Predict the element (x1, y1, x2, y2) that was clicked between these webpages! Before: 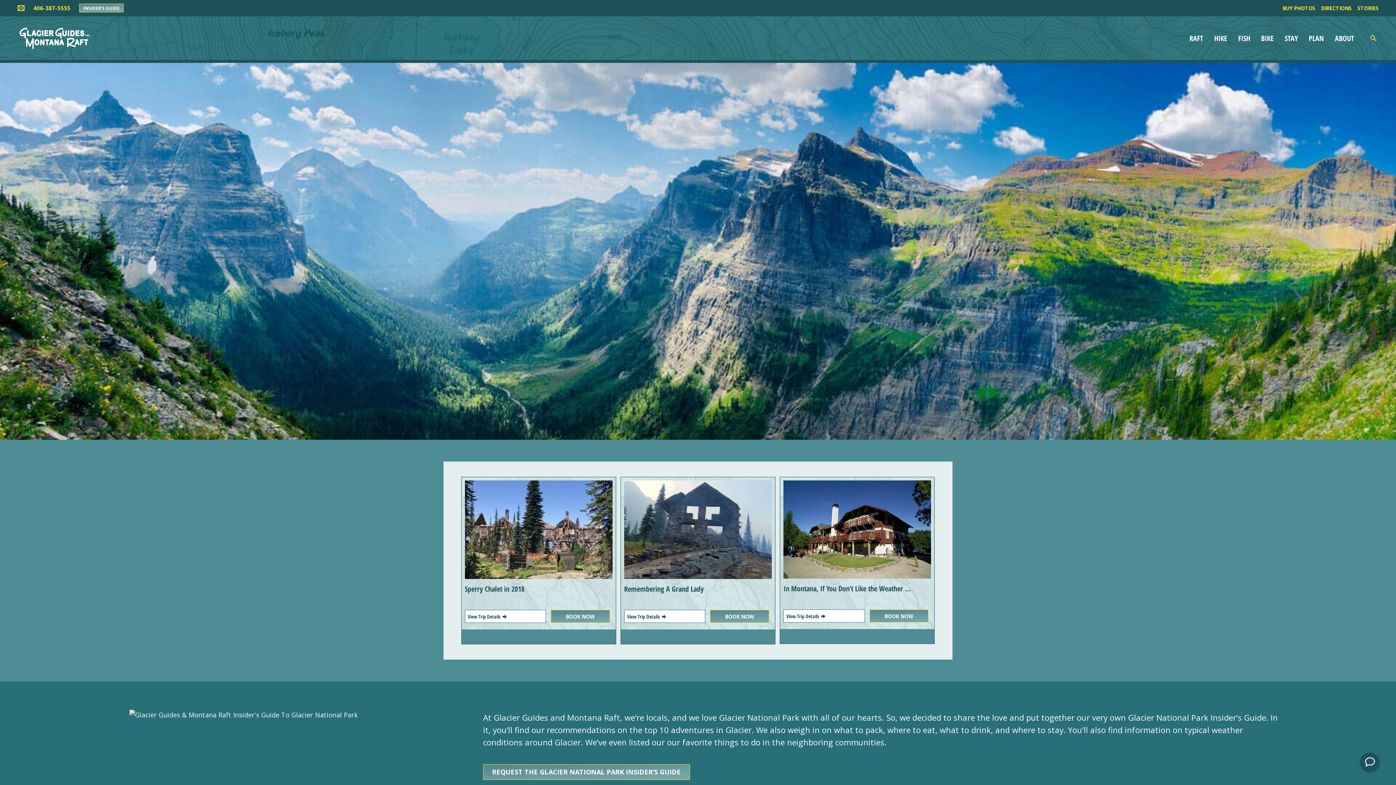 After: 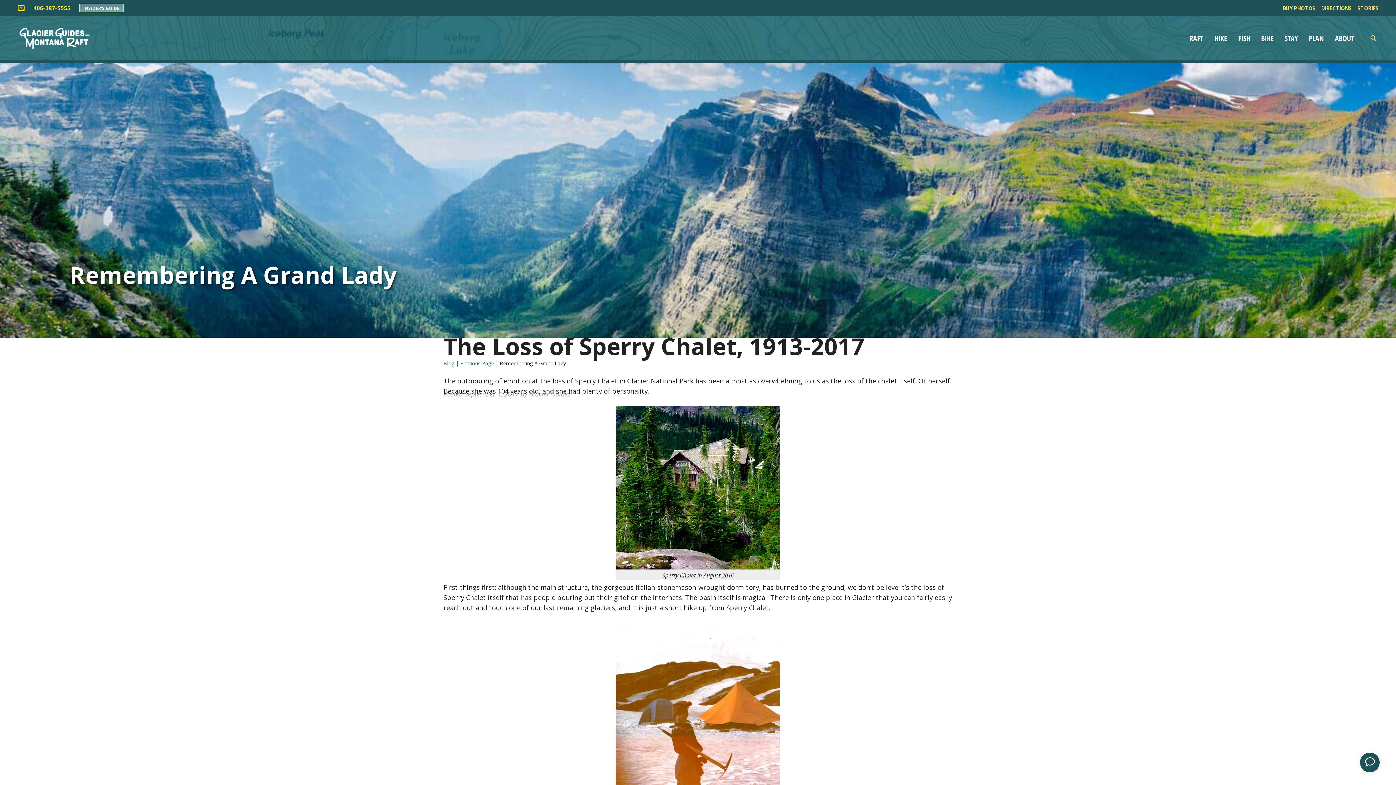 Action: label: View Trip Details   bbox: (624, 610, 705, 623)